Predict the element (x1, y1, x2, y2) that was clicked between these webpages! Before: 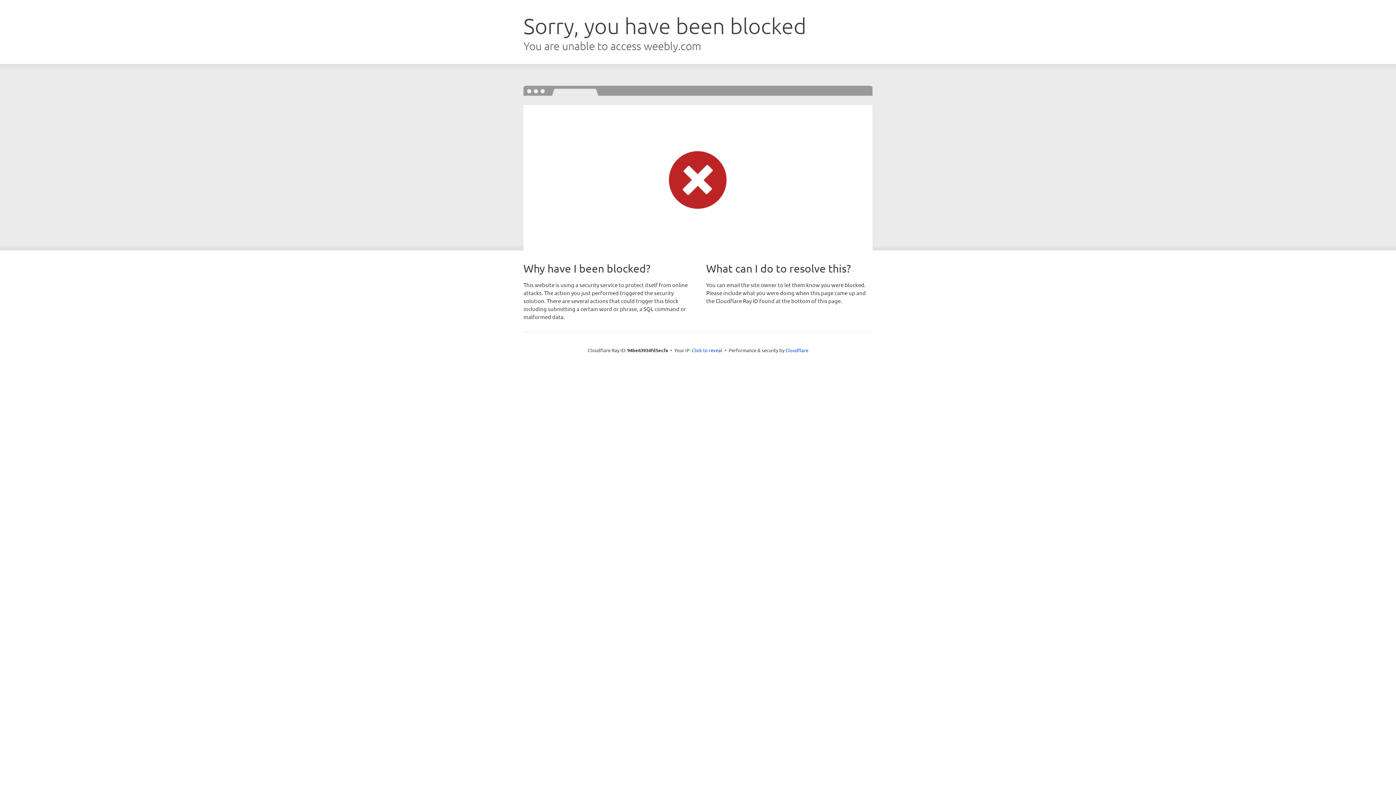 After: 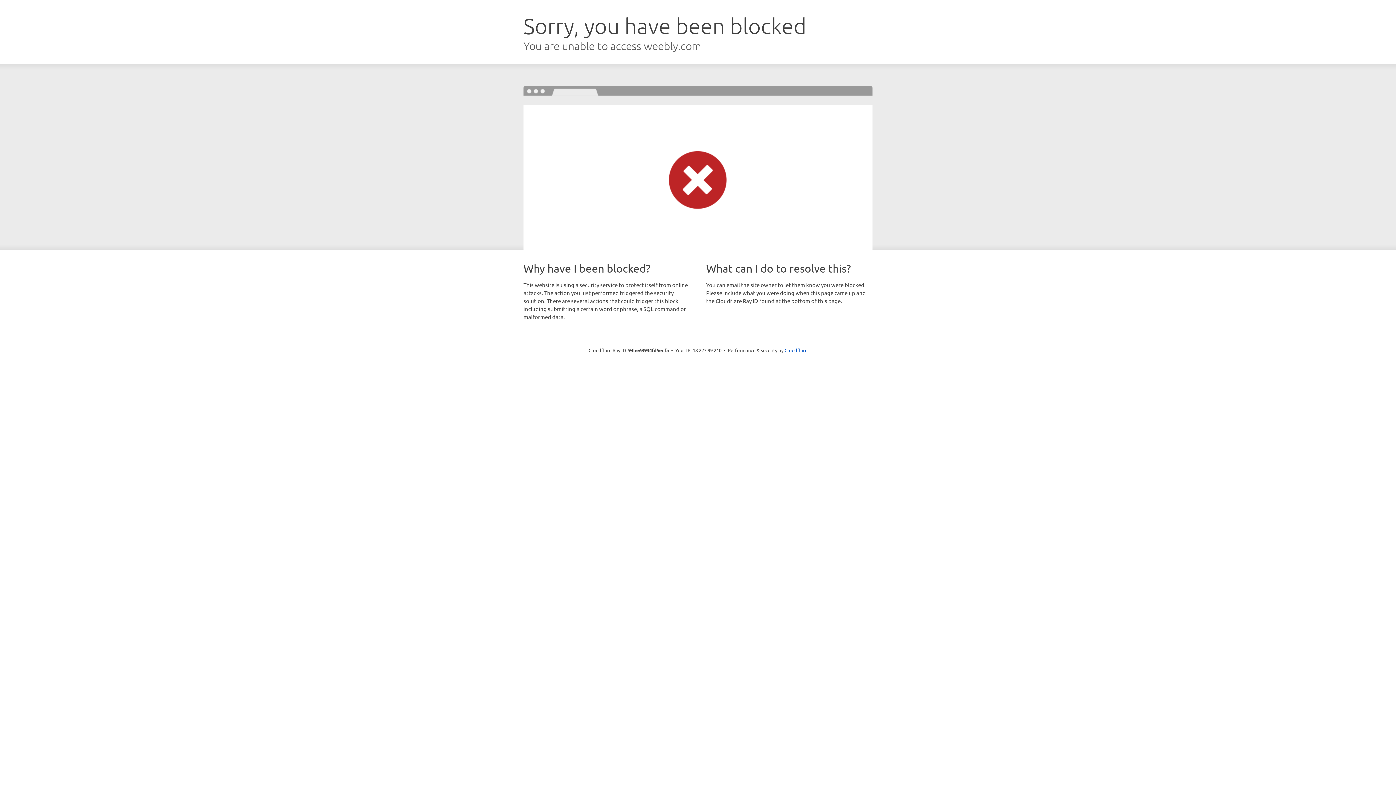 Action: label: Click to reveal bbox: (692, 346, 722, 353)